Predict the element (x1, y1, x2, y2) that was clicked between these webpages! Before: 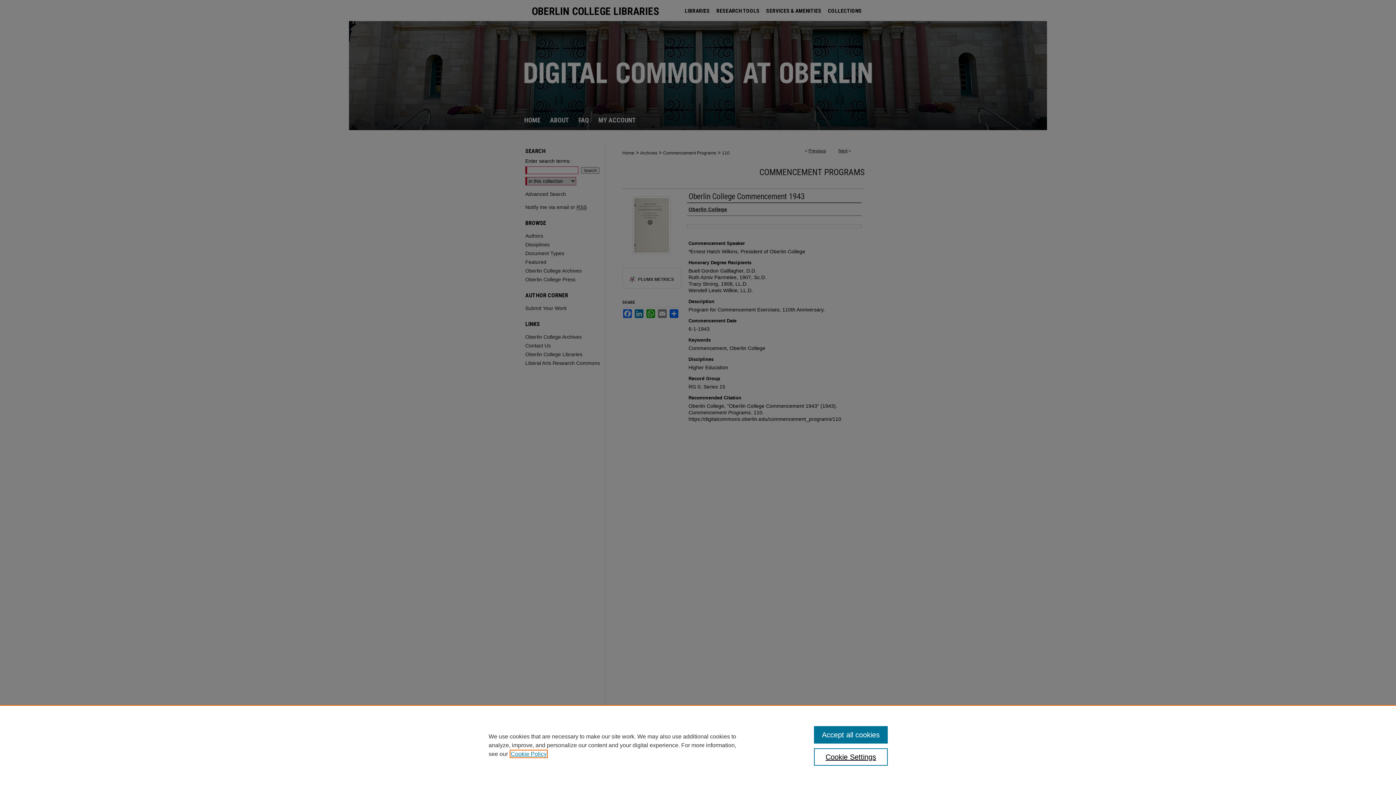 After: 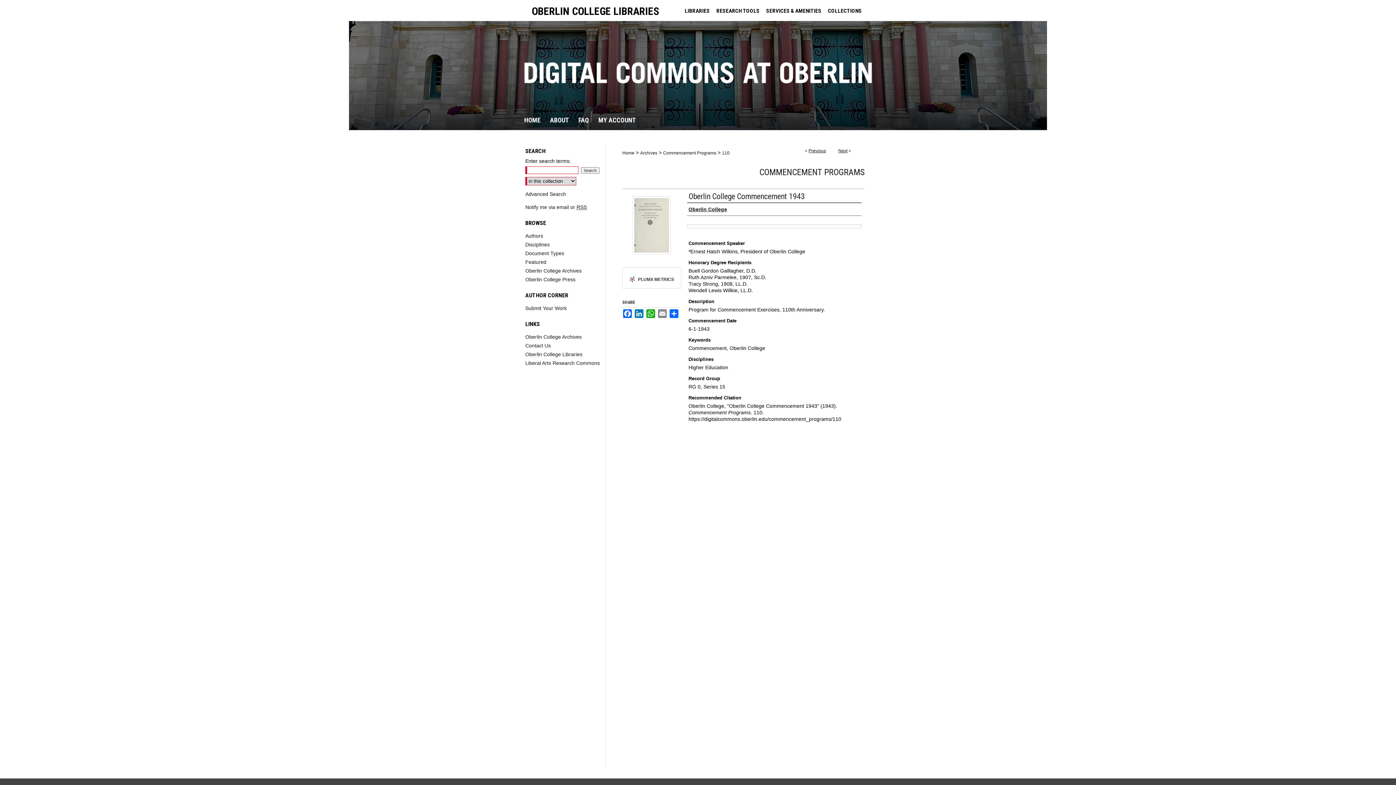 Action: bbox: (814, 726, 887, 744) label: Accept all cookies